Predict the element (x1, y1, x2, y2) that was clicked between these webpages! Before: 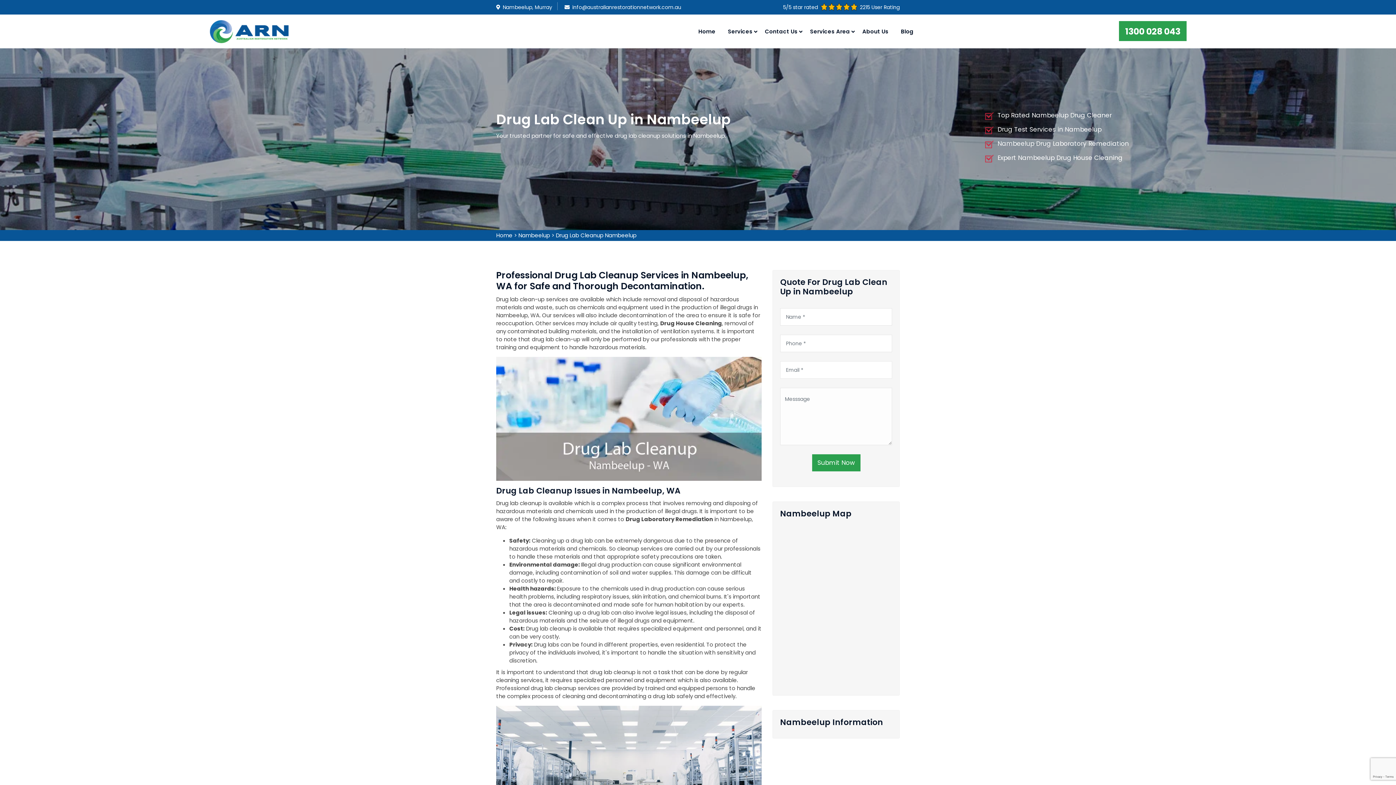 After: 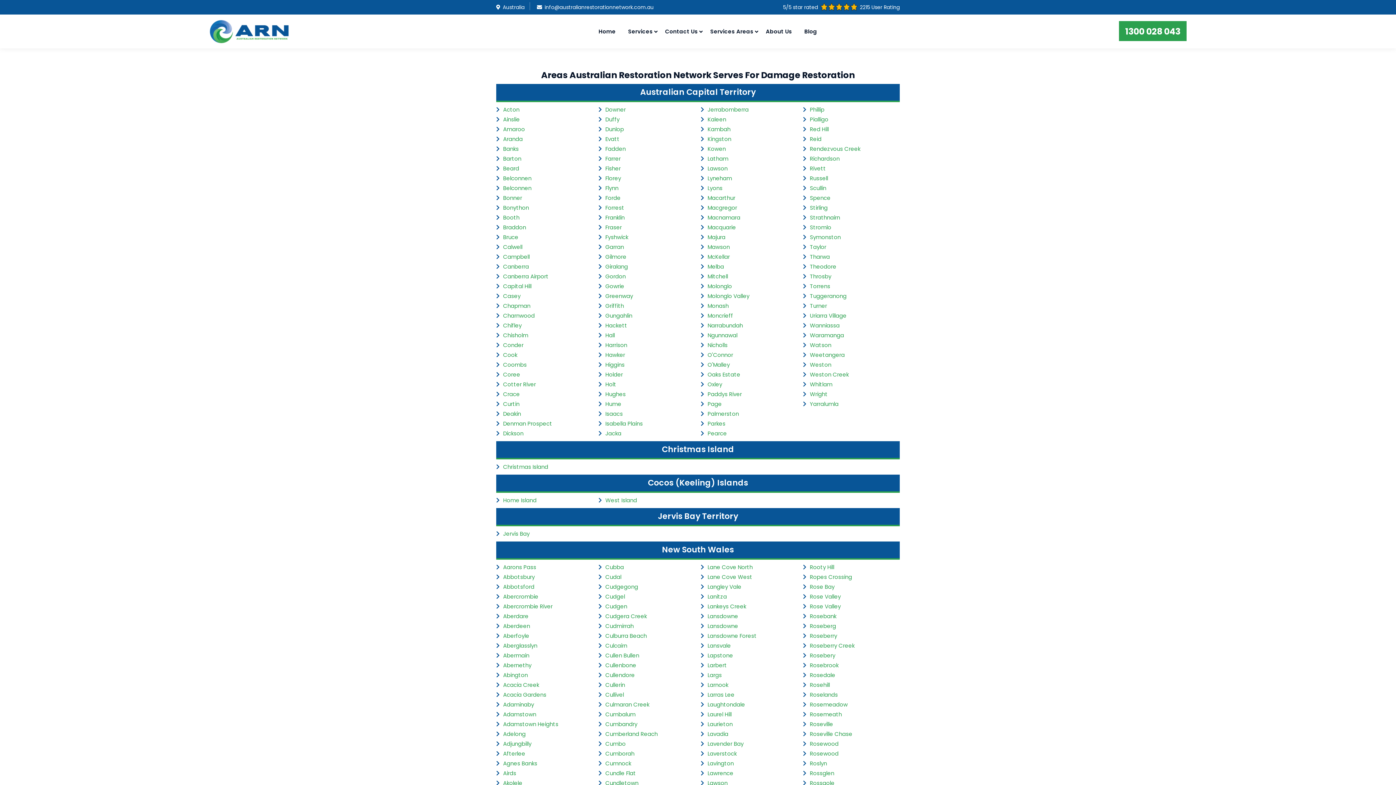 Action: label: Nambeelup, Murray bbox: (496, 3, 552, 10)